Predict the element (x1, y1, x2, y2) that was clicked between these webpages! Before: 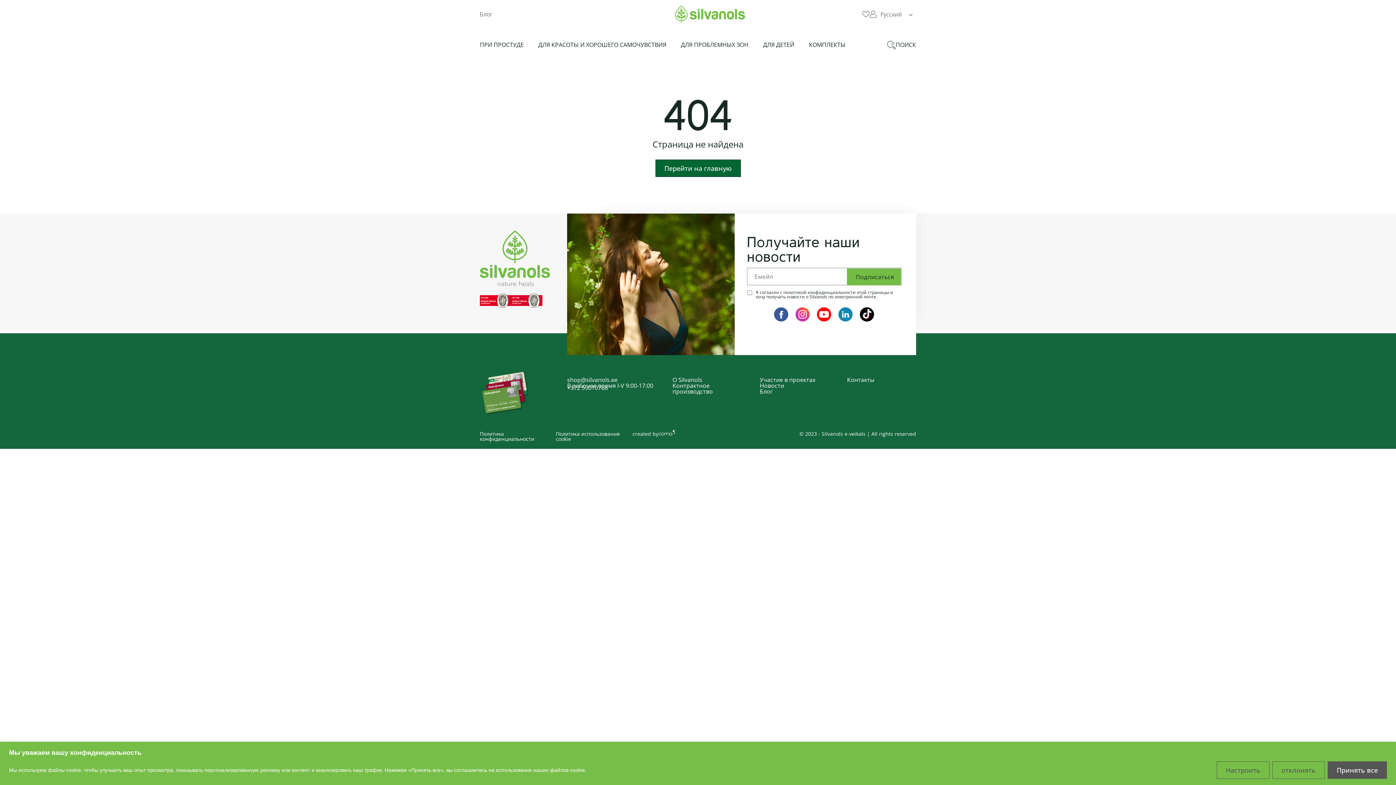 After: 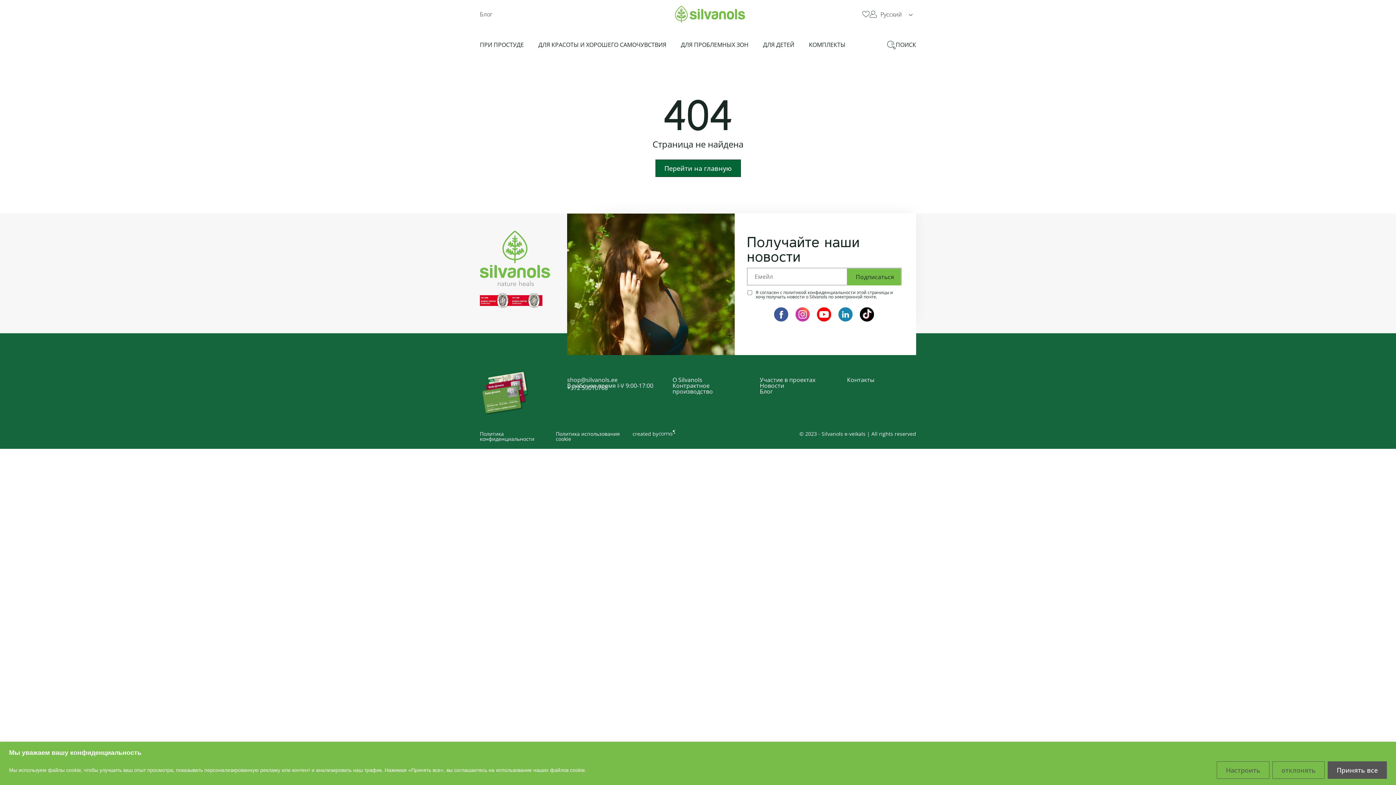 Action: label: Новости bbox: (760, 381, 784, 389)